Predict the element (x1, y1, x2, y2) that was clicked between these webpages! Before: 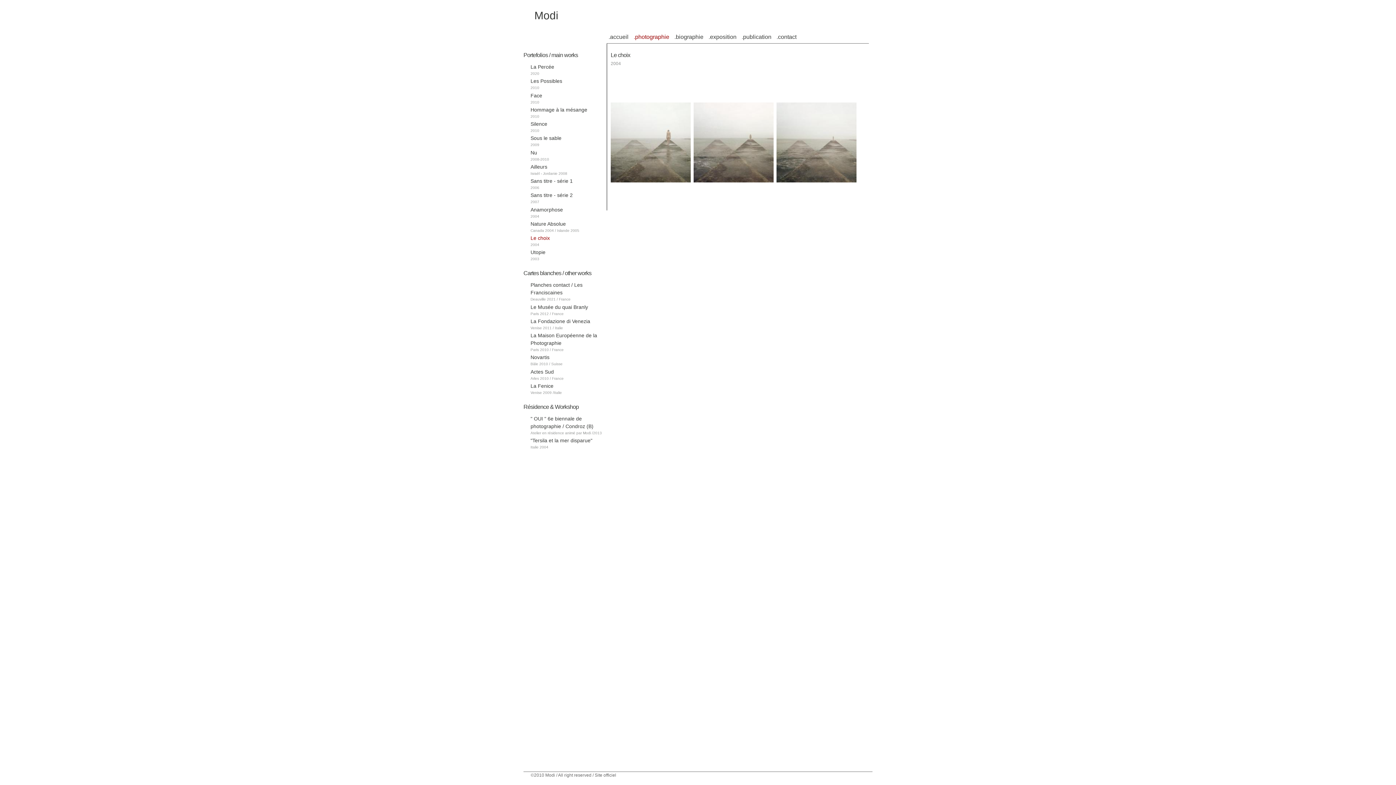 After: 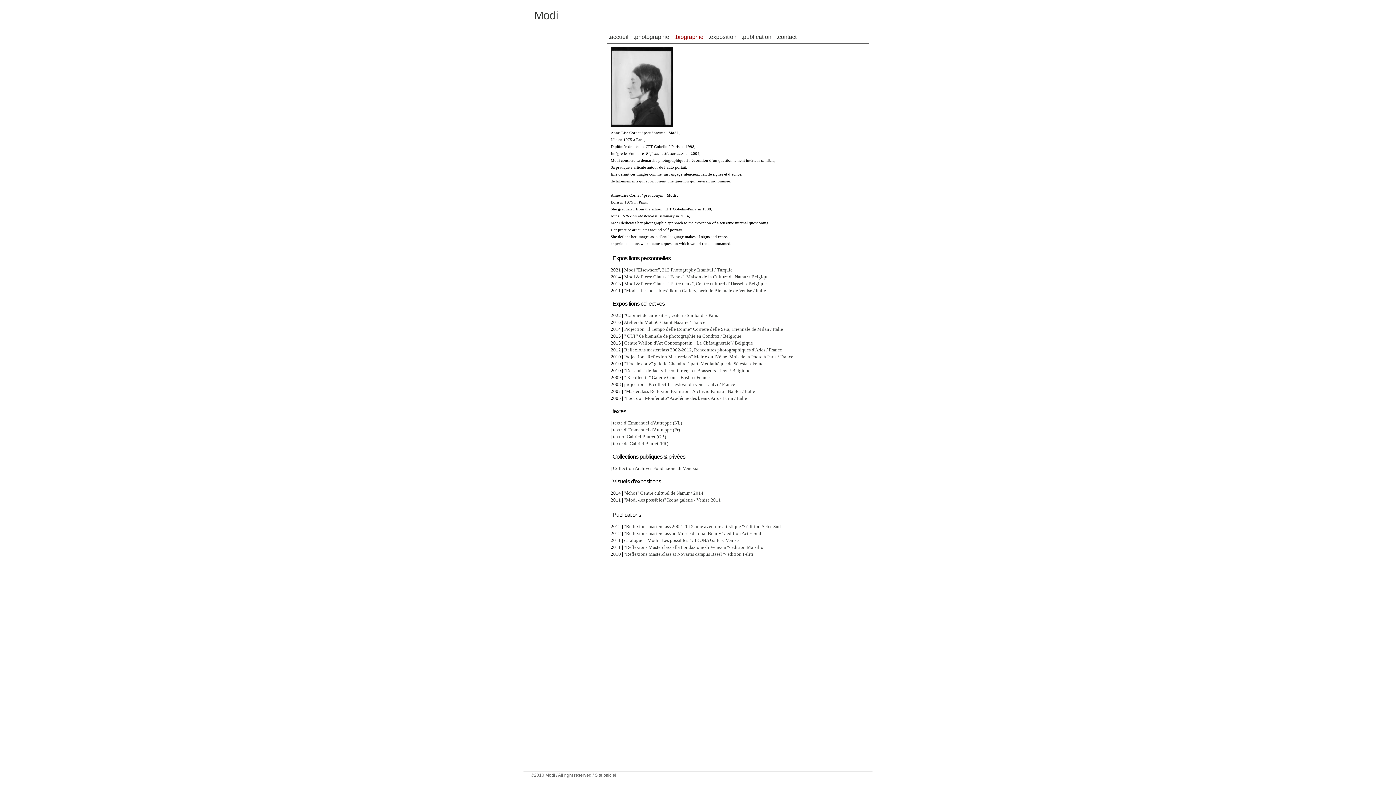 Action: bbox: (672, 30, 705, 43) label: .biographie